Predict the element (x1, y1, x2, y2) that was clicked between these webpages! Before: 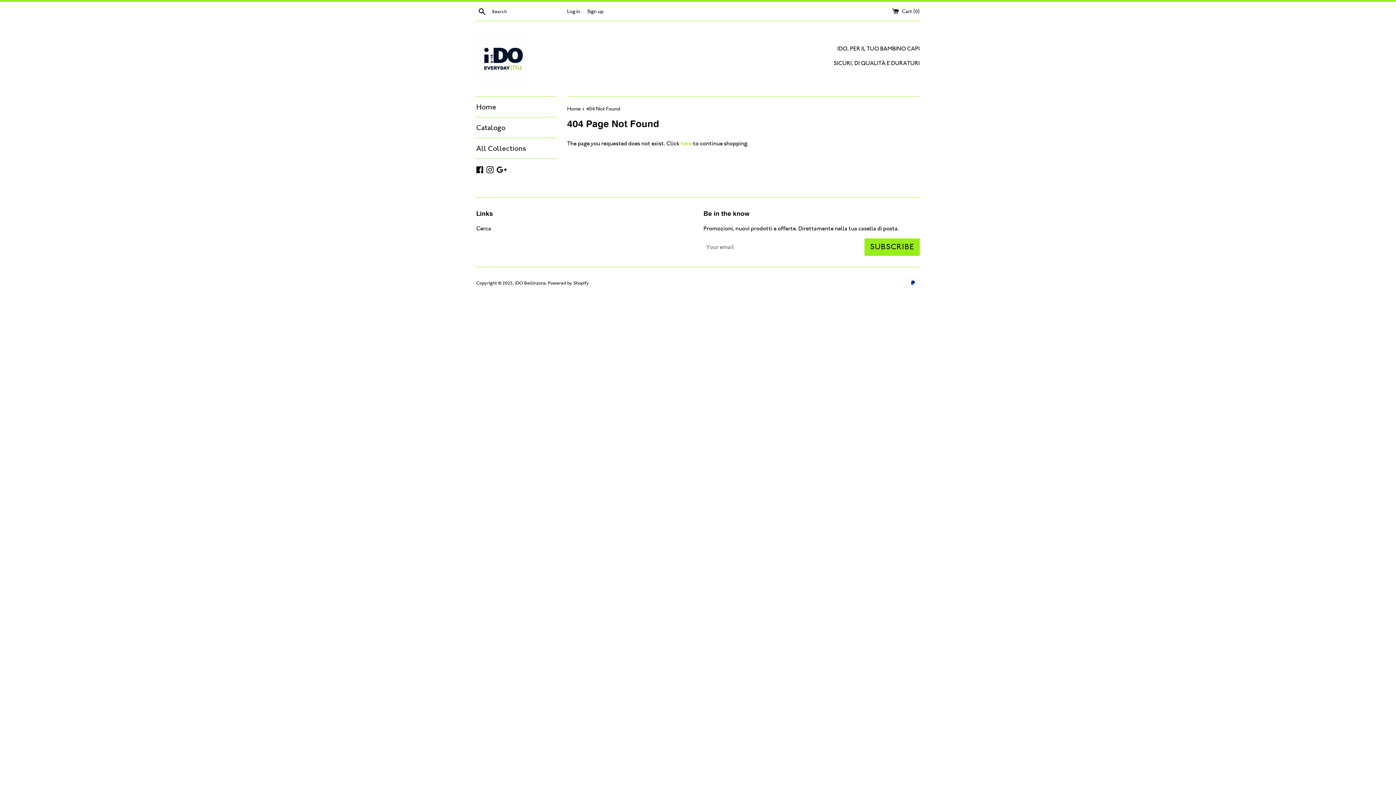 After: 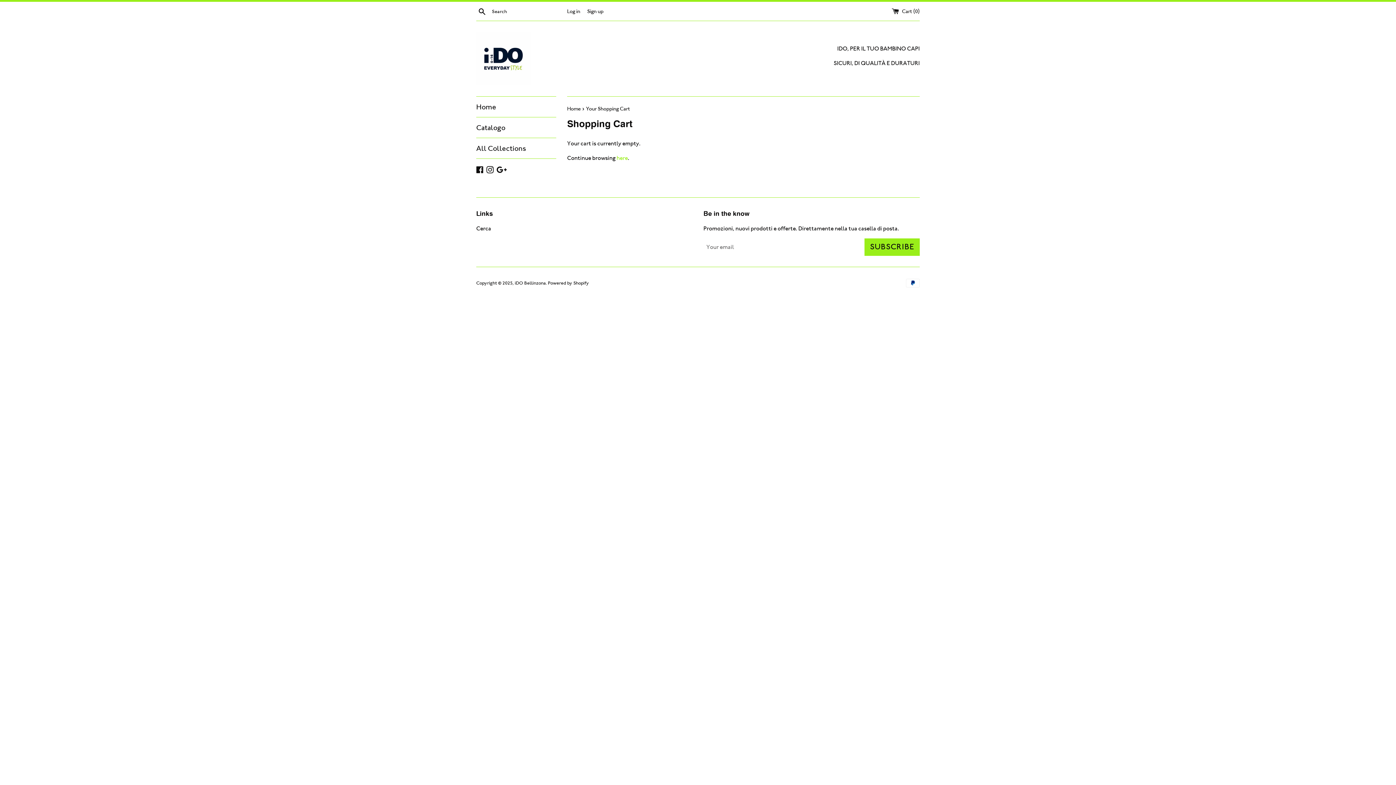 Action: label:  Cart (0) bbox: (892, 8, 920, 14)